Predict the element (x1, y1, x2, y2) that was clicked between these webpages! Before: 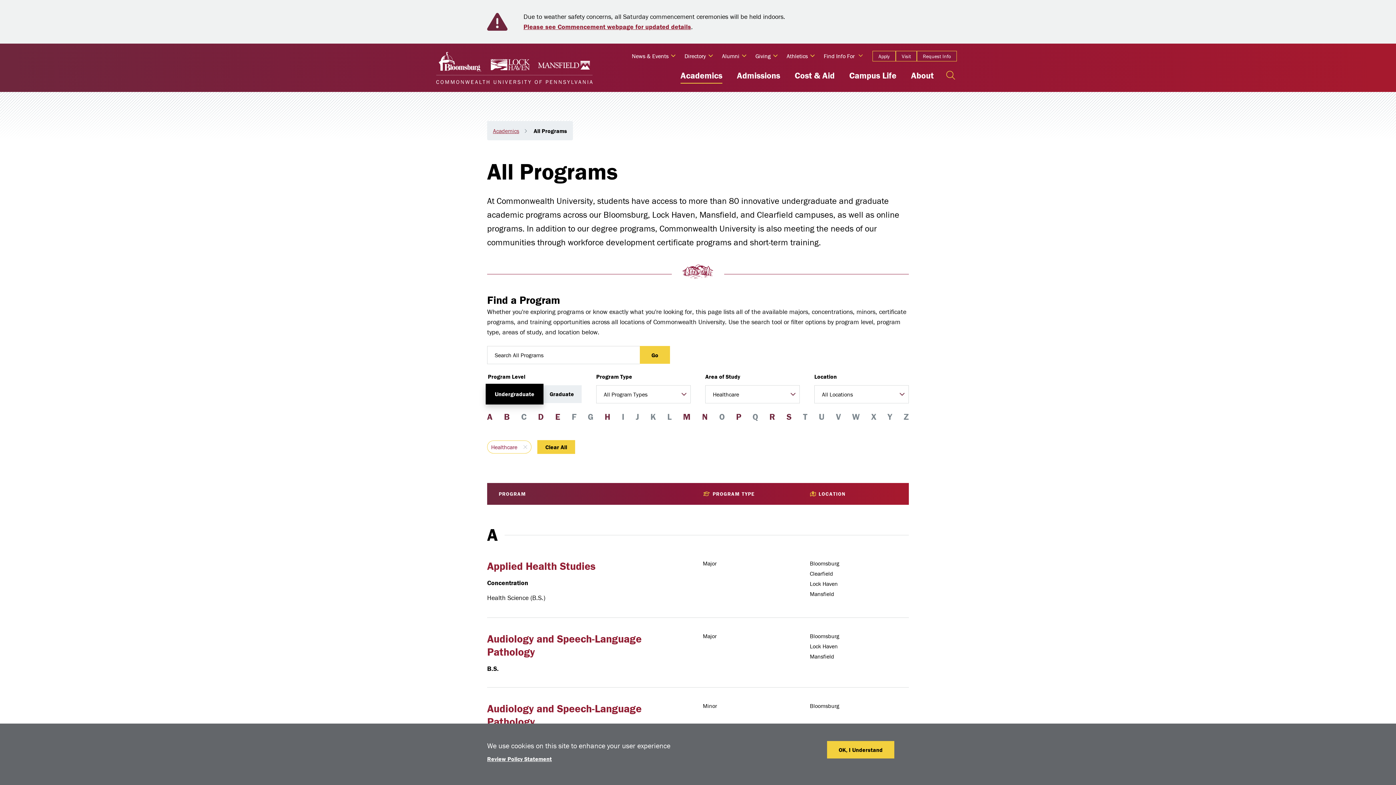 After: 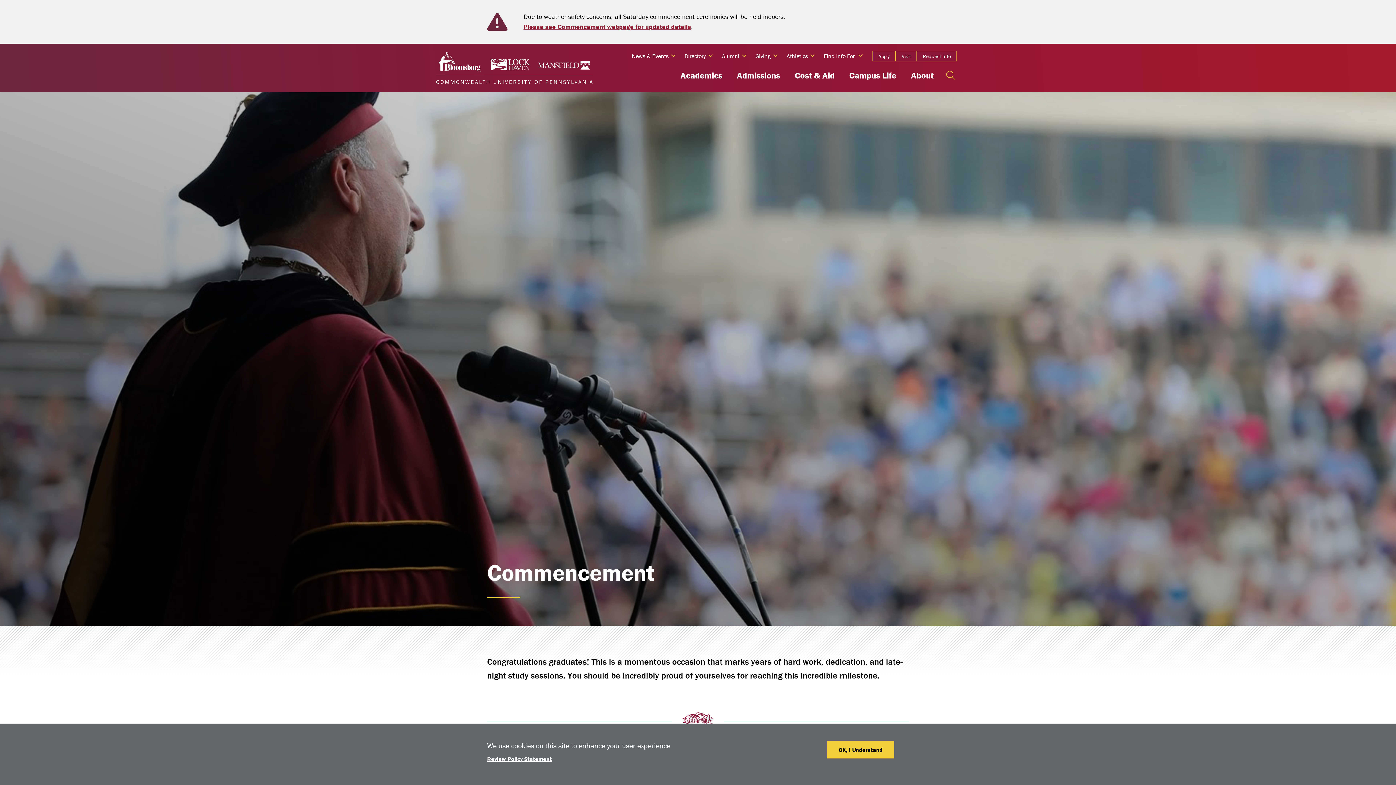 Action: label: Please see Commencement webpage for updated details bbox: (523, 22, 691, 30)